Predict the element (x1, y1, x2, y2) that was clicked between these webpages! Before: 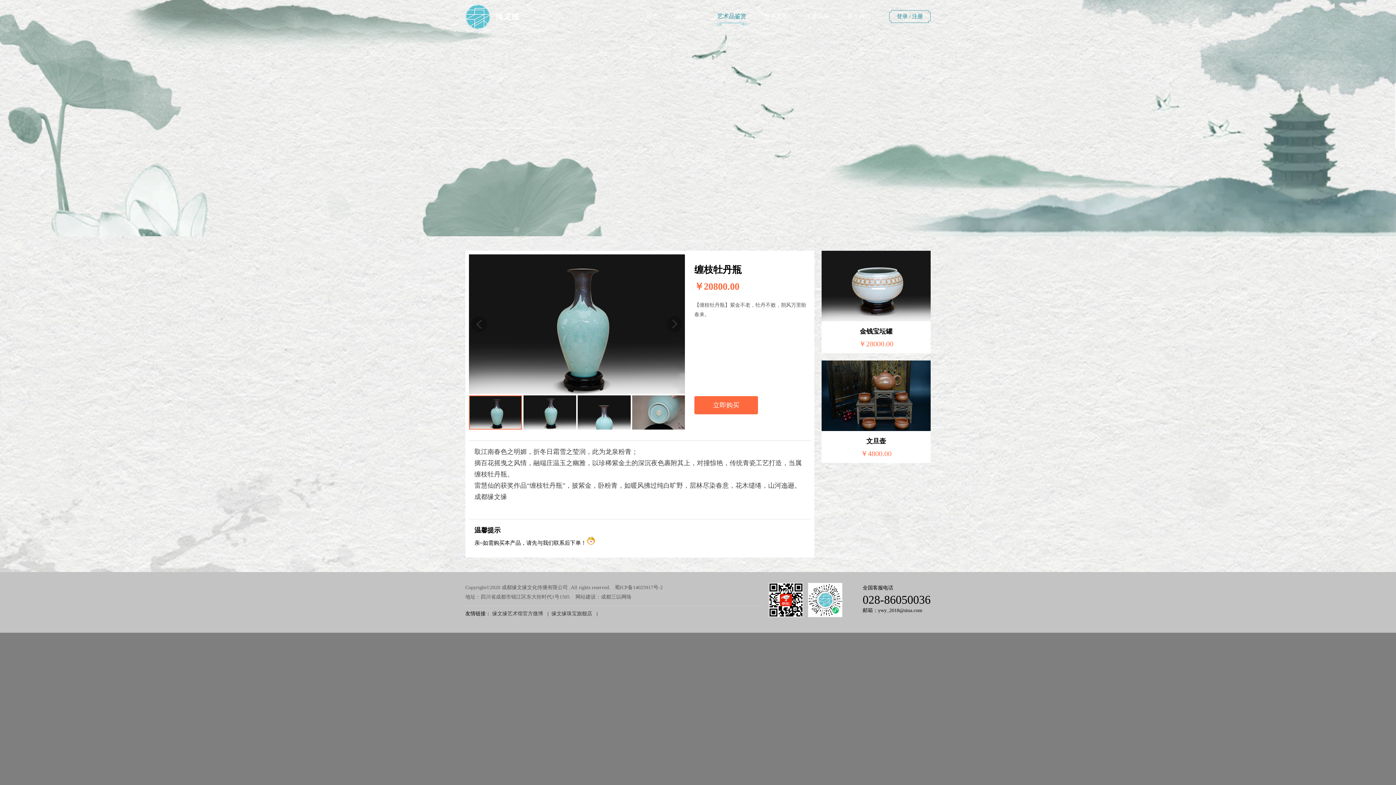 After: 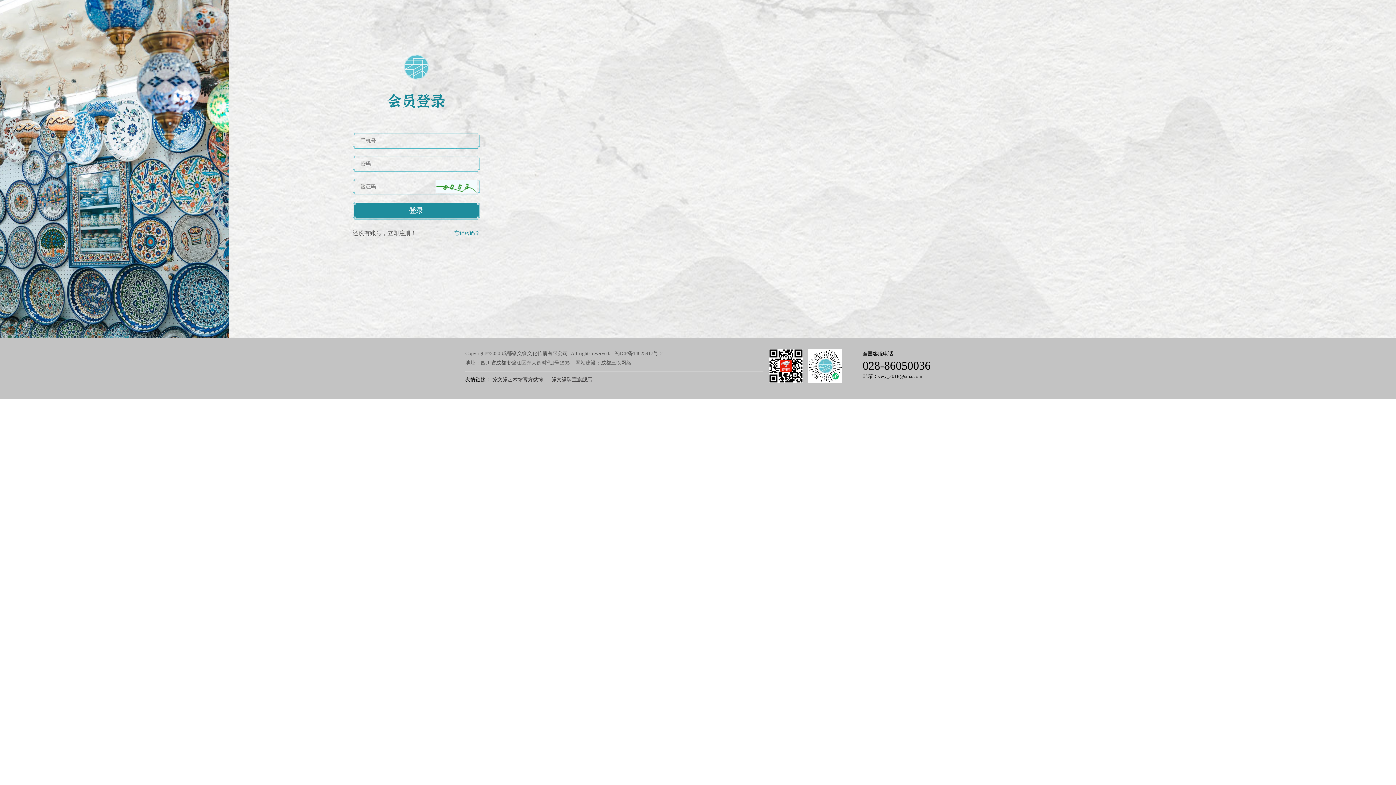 Action: bbox: (897, 13, 908, 19) label: 登录